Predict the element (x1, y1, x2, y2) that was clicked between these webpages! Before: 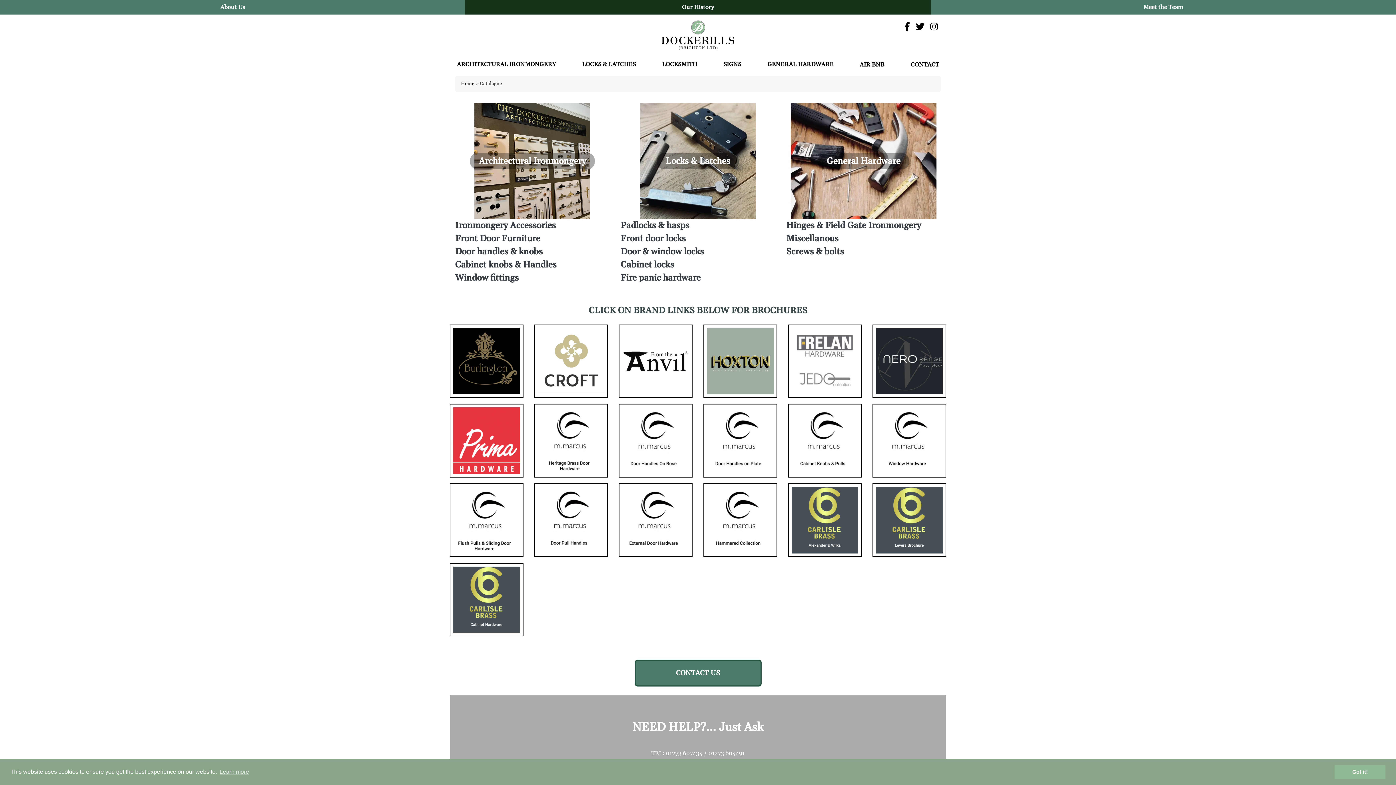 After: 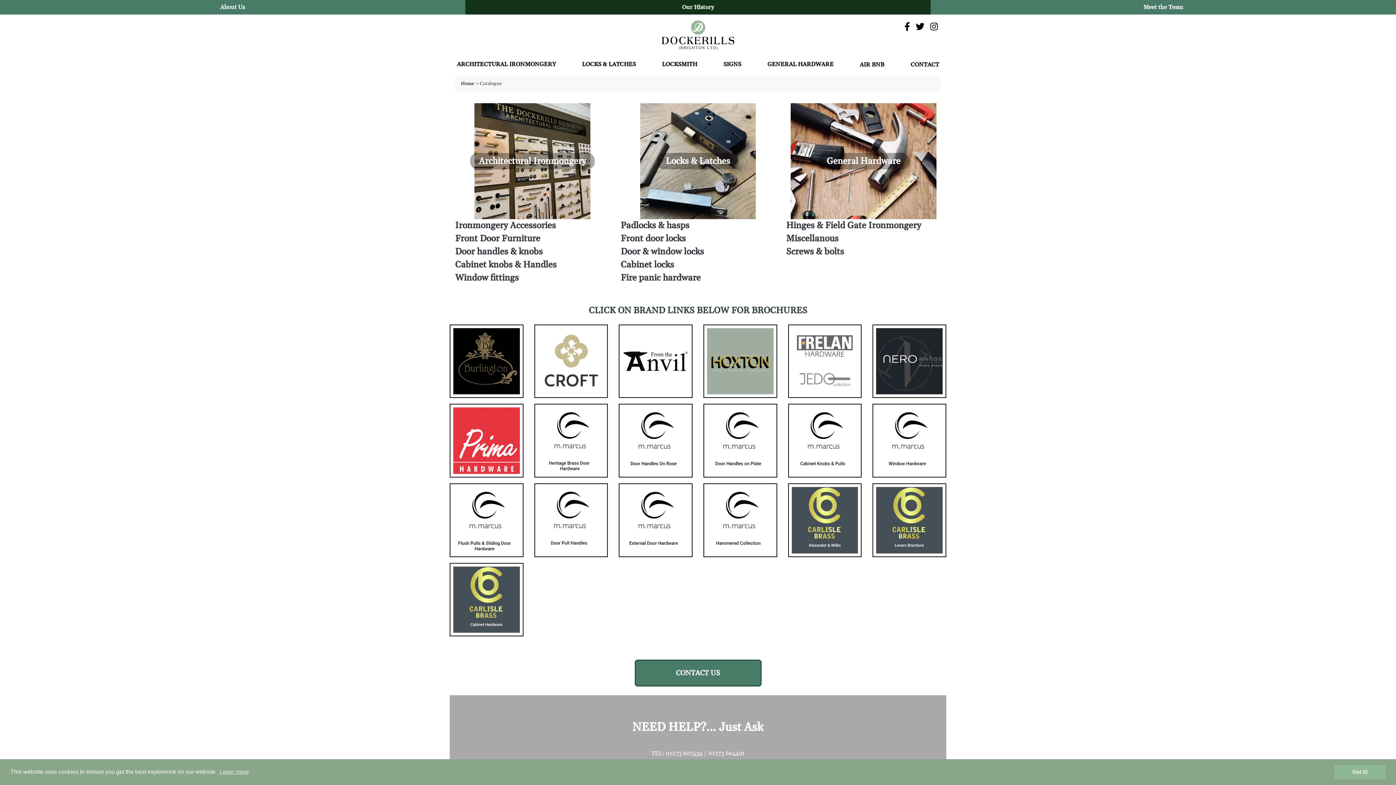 Action: bbox: (876, 436, 942, 444)